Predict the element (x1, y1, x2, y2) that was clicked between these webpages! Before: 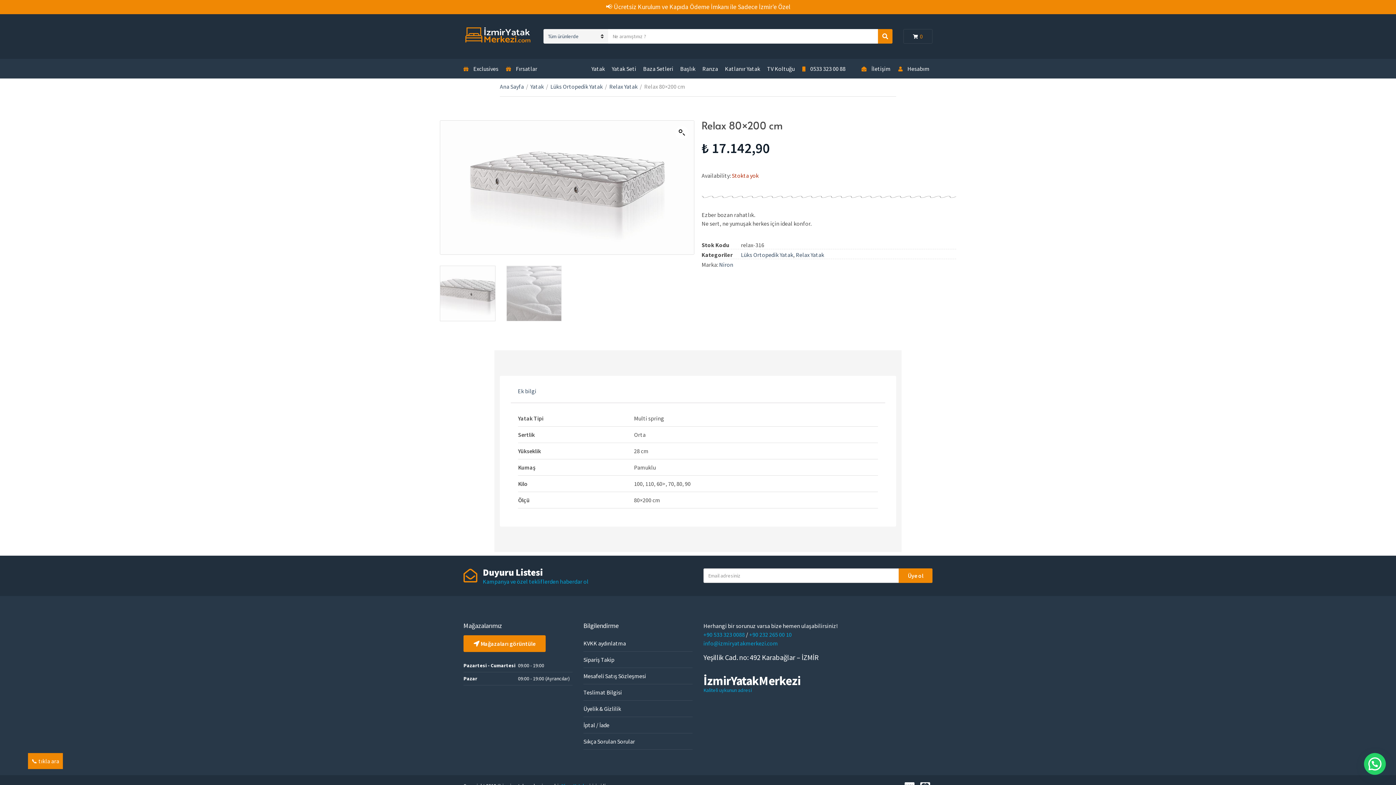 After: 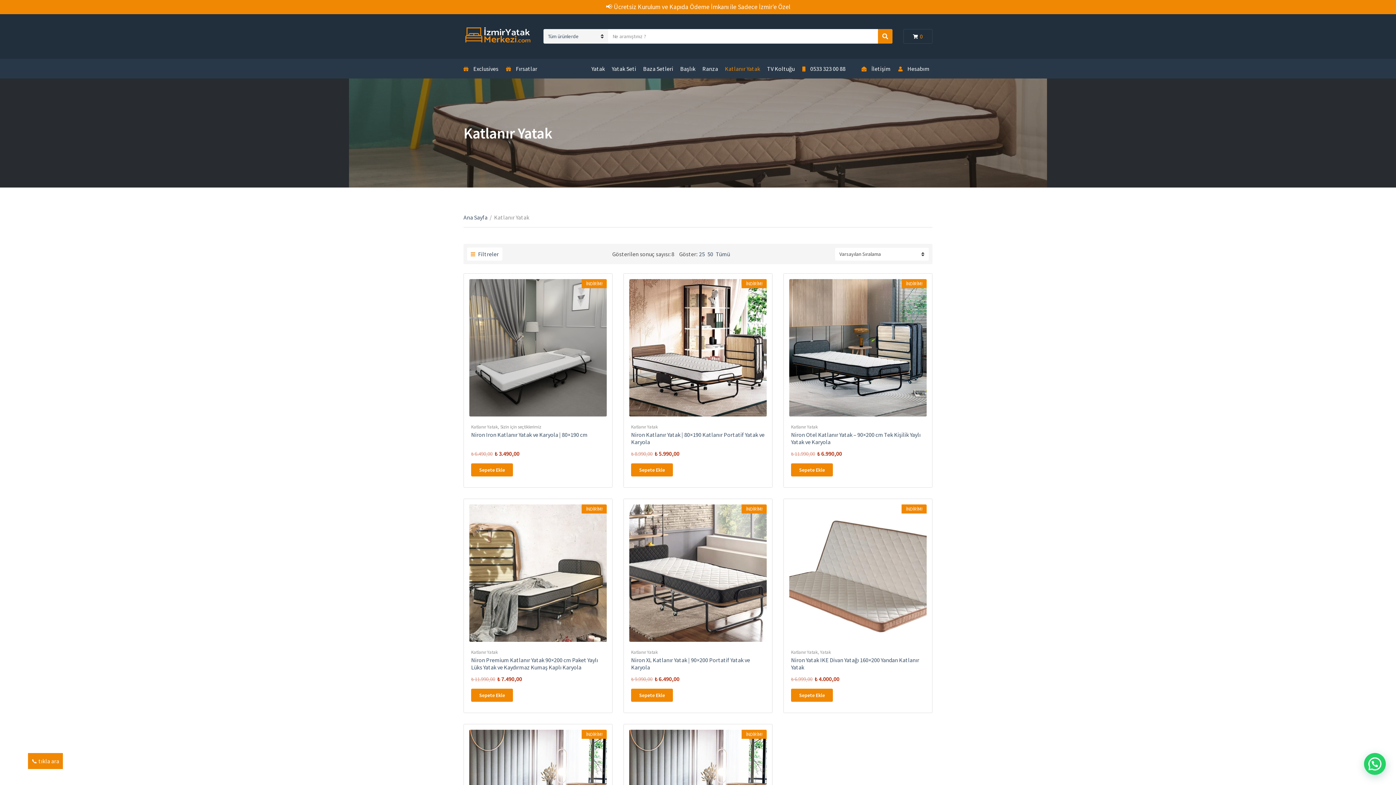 Action: label: Katlanır Yatak bbox: (725, 60, 760, 77)